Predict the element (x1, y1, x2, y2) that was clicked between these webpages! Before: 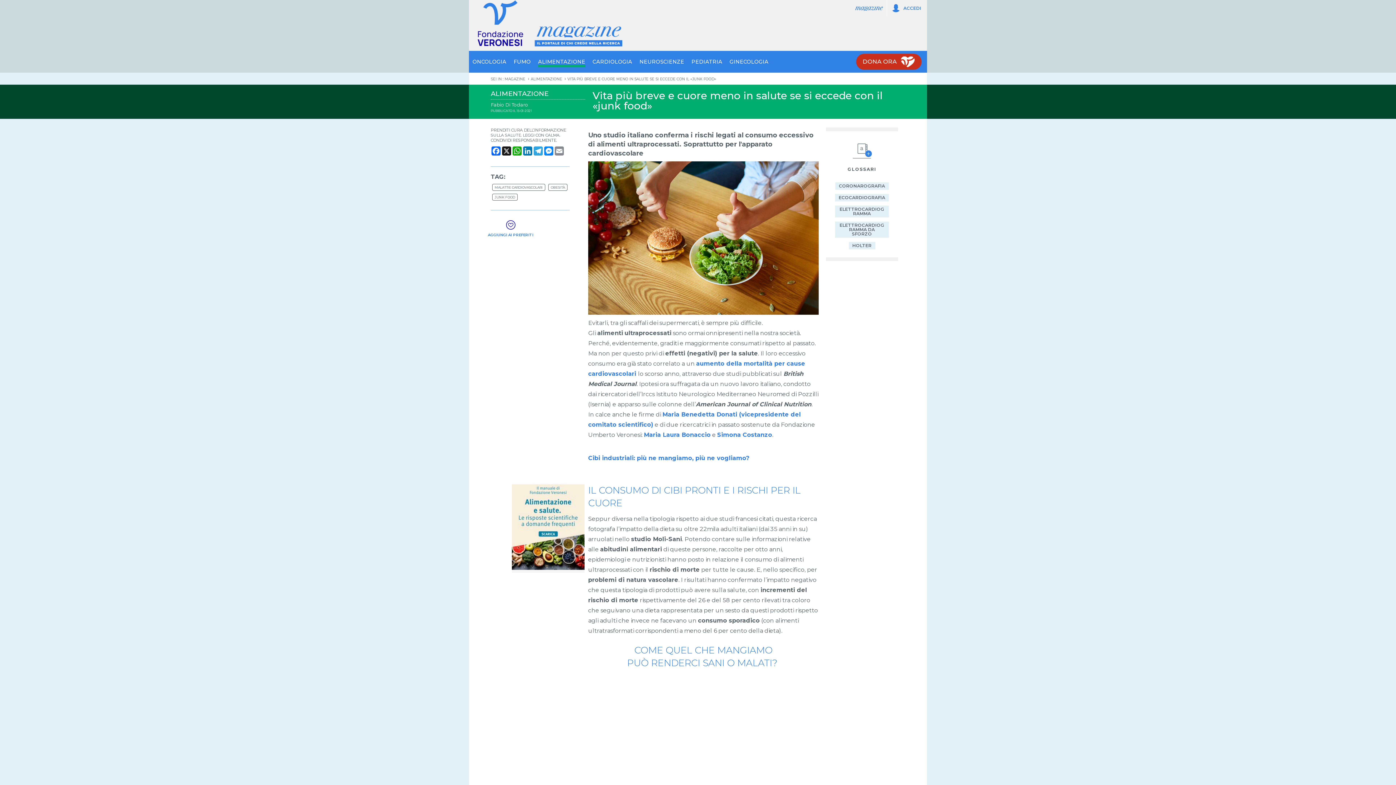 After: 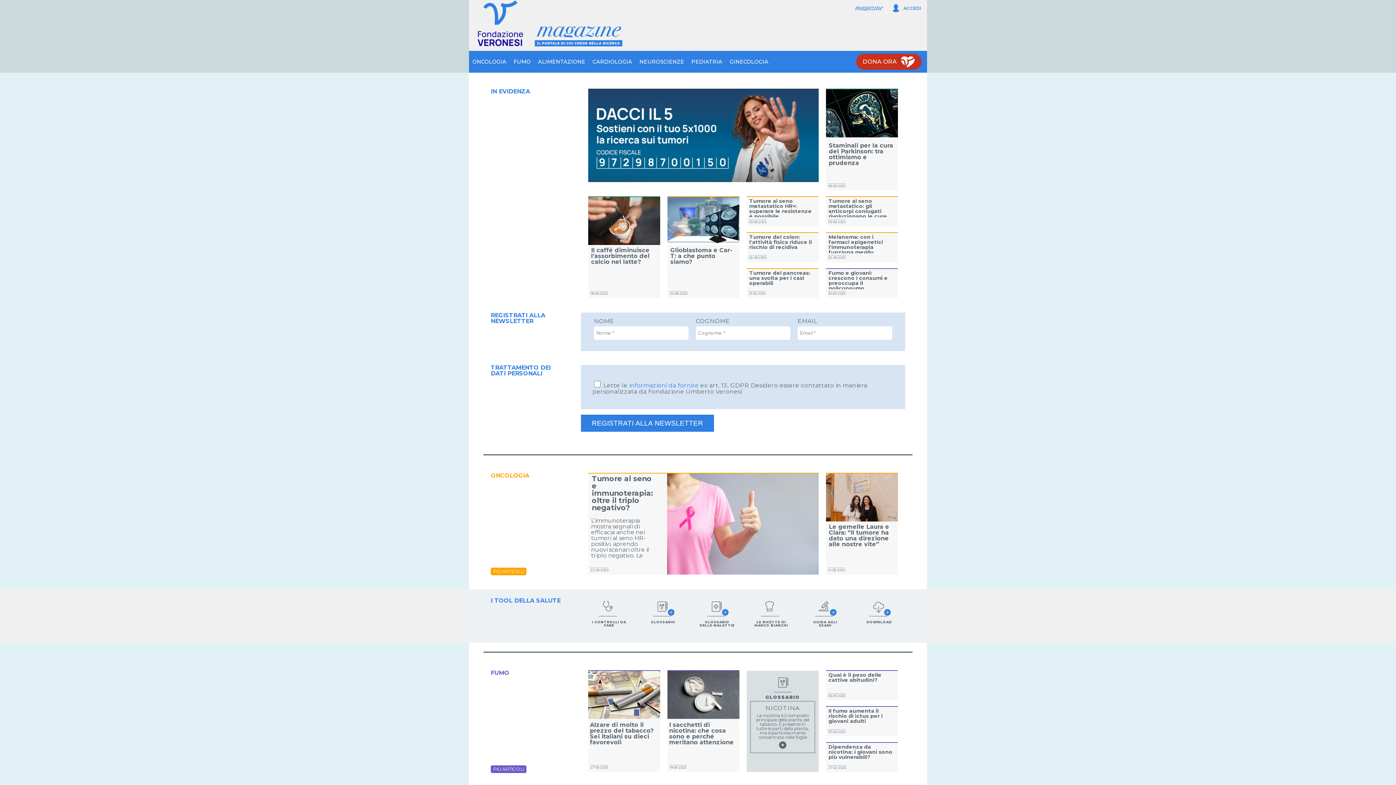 Action: label: MAGAZINE bbox: (504, 76, 525, 81)